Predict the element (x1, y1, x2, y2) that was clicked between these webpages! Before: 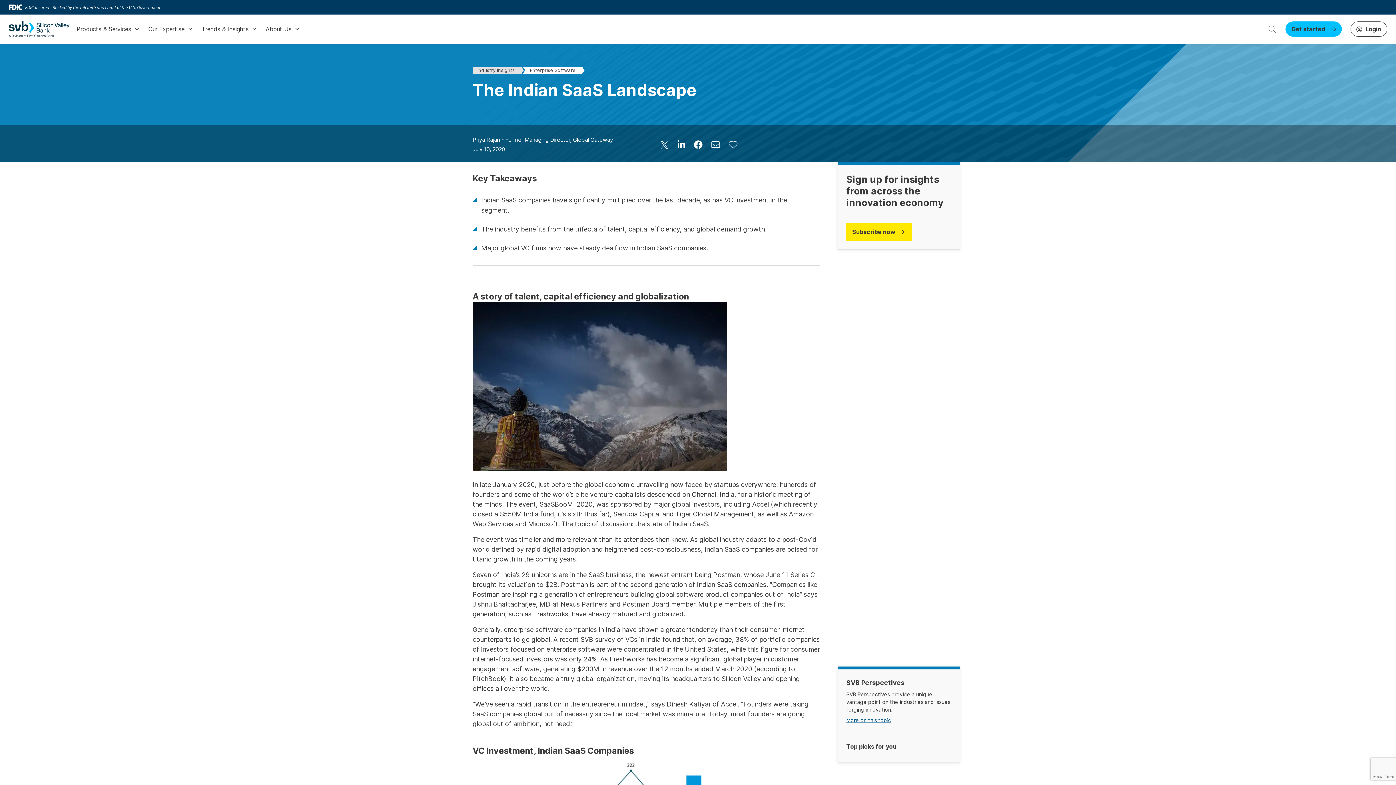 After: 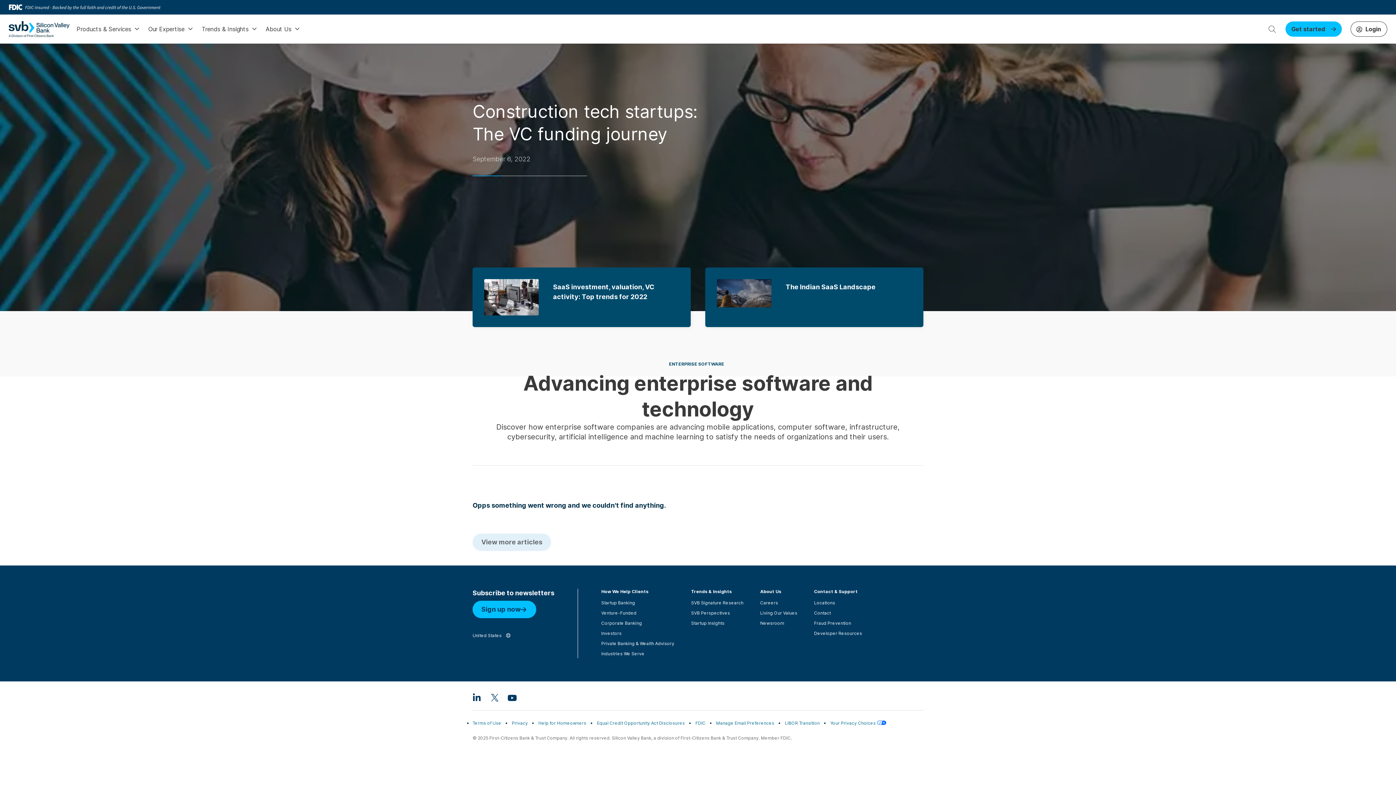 Action: bbox: (525, 66, 580, 73) label: Enterprise Software